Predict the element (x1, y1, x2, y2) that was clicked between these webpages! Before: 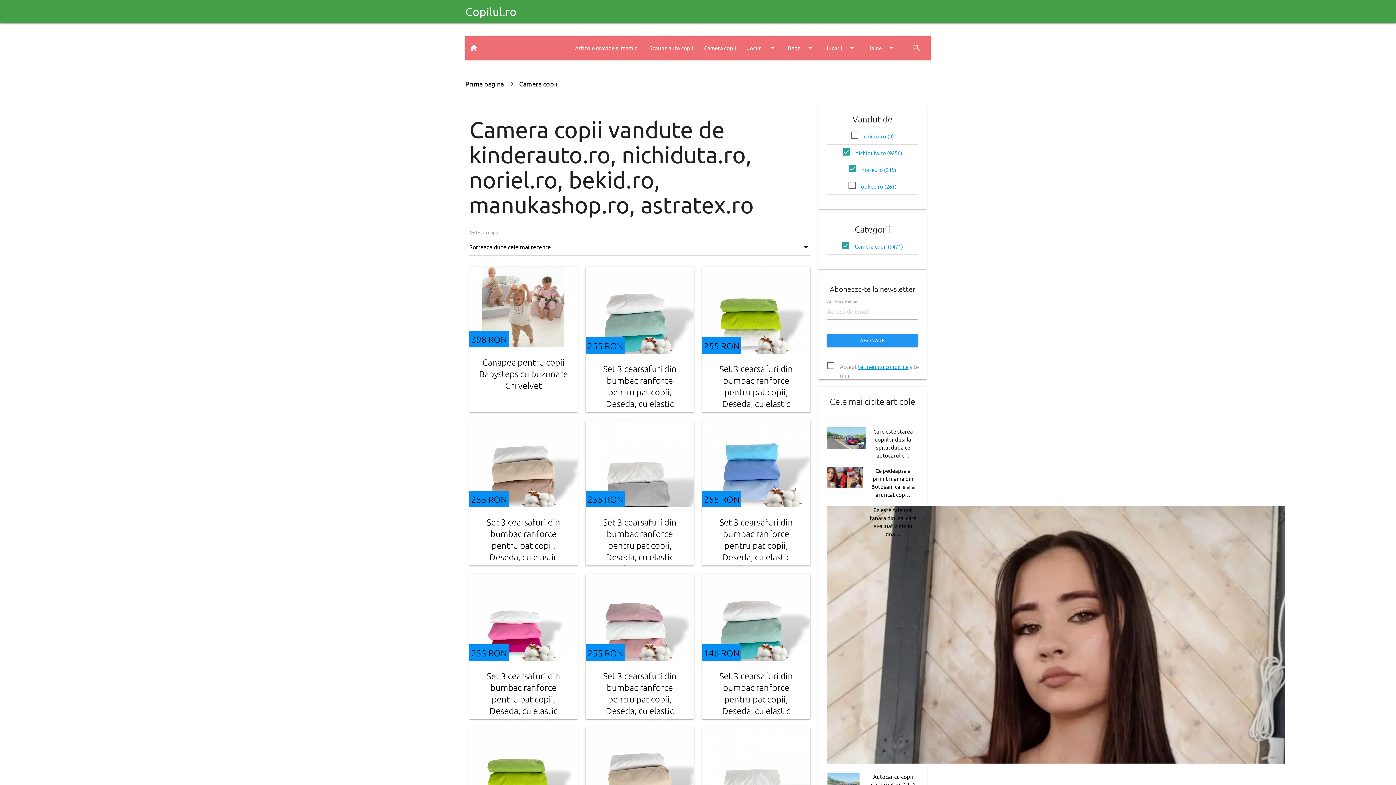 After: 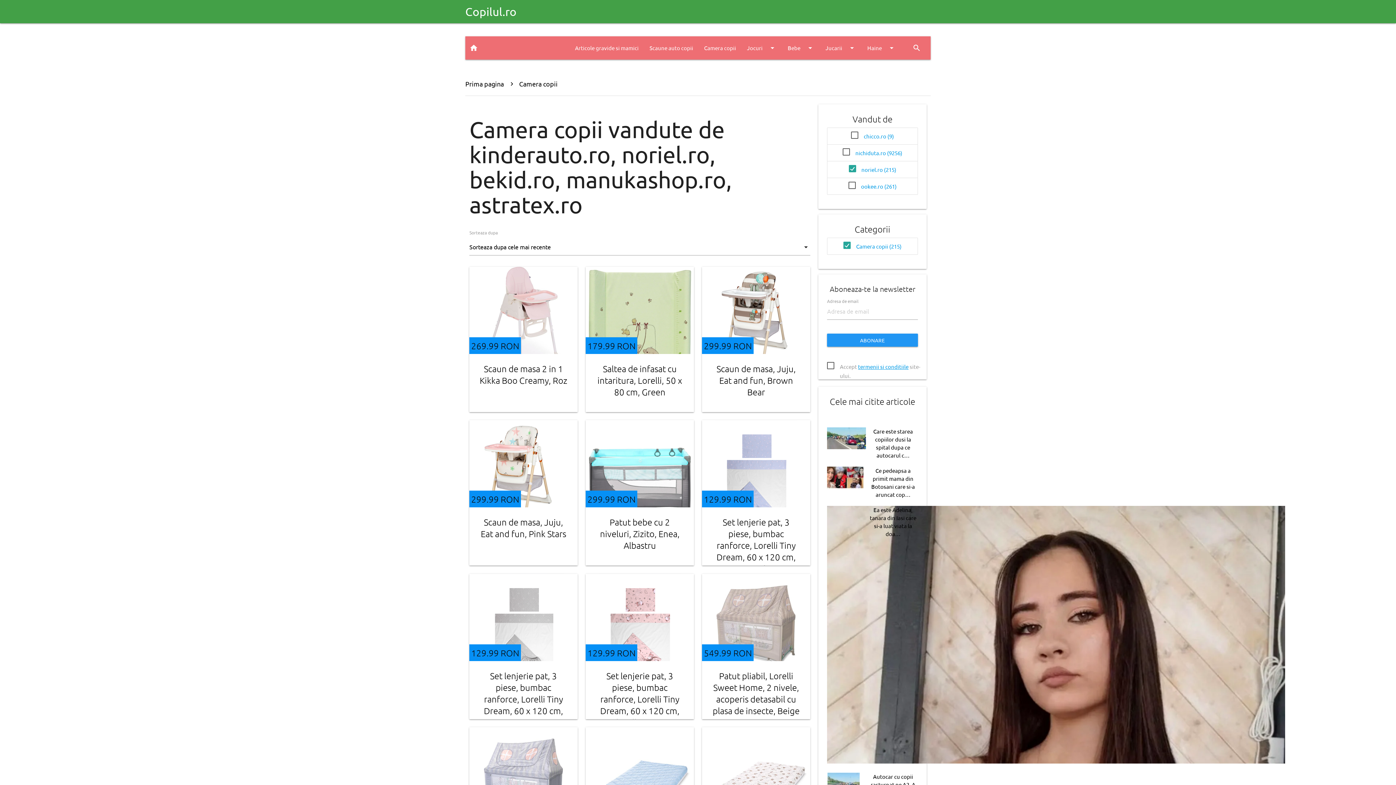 Action: bbox: (855, 149, 902, 156) label: nichiduta.ro (9256)